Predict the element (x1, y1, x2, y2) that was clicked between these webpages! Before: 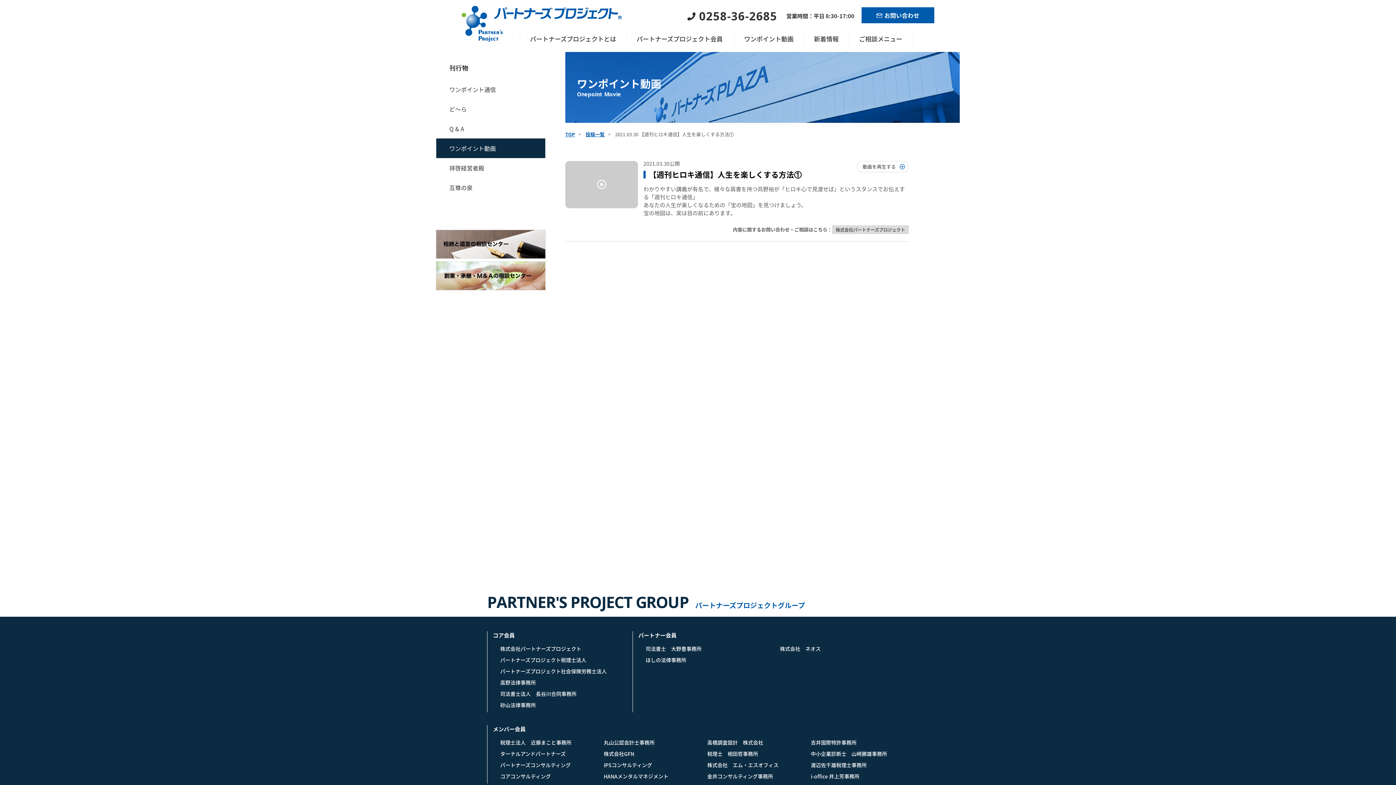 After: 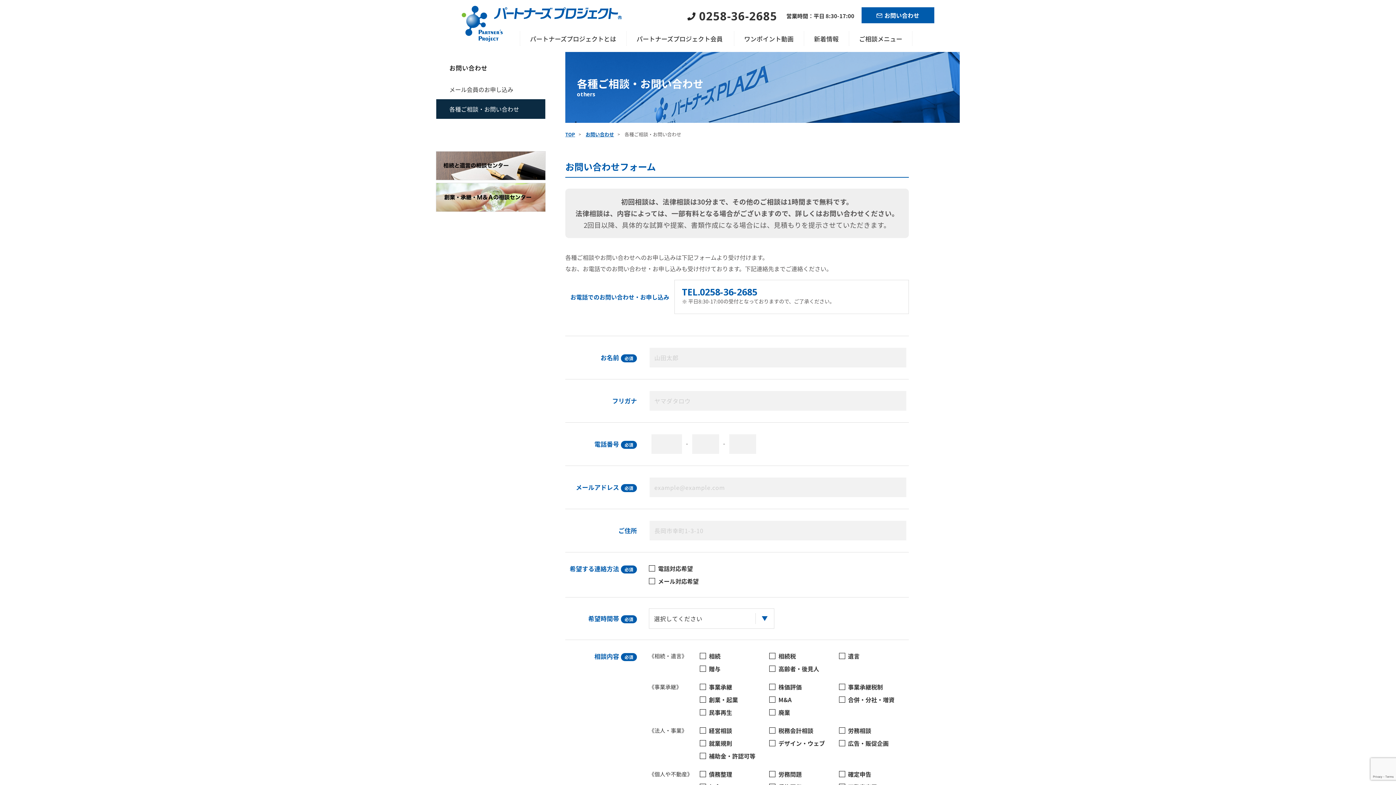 Action: bbox: (861, 7, 934, 23) label: お問い合わせ